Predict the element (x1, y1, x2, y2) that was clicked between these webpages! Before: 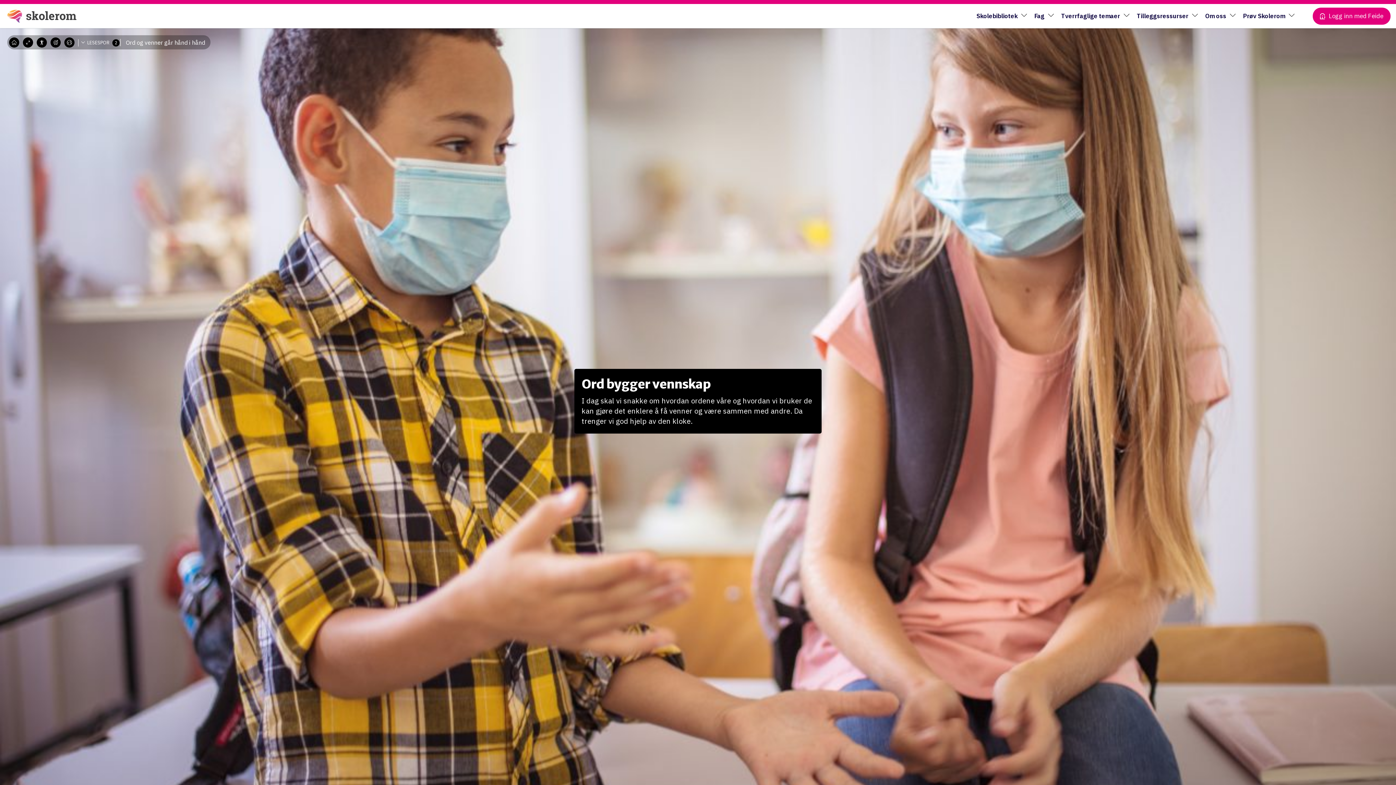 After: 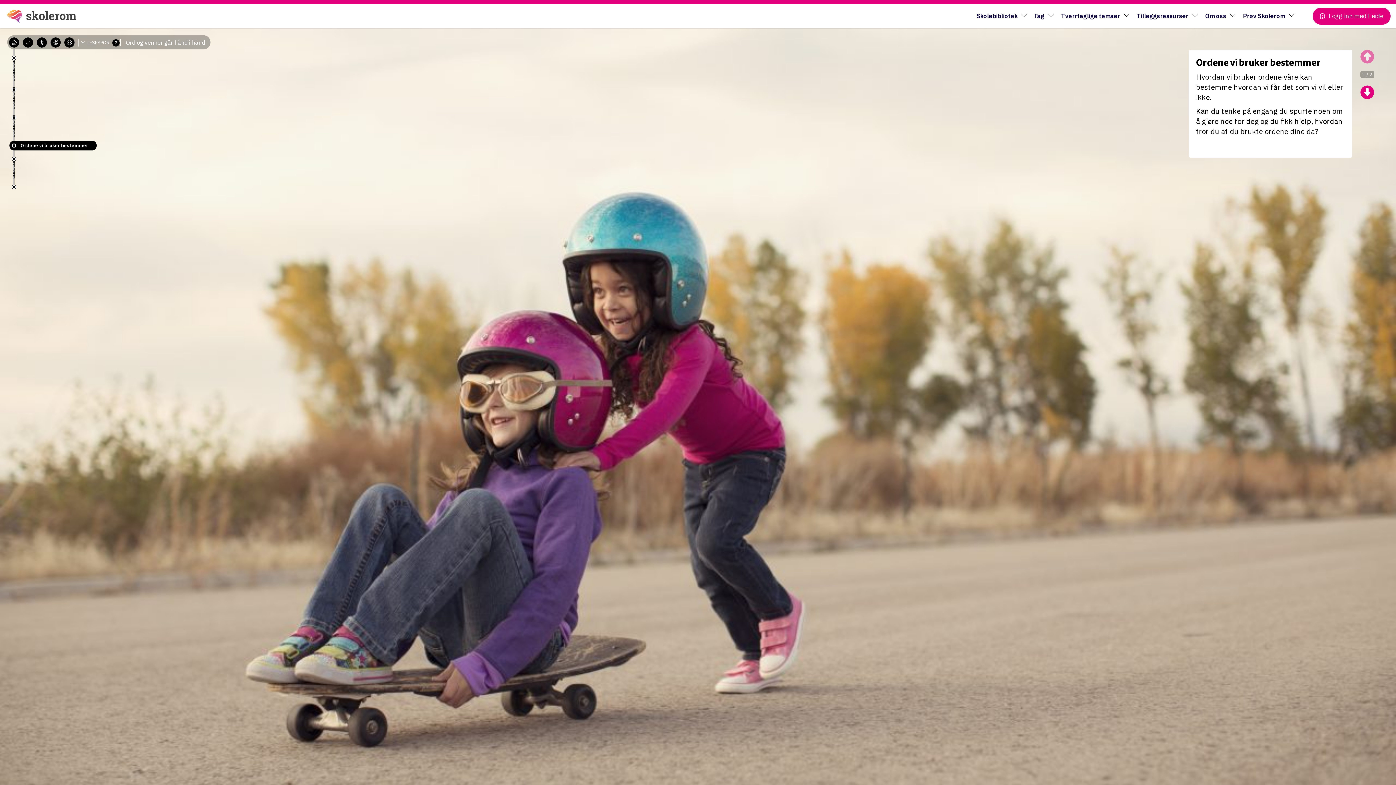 Action: bbox: (9, 136, 90, 145) label: Ordene vi bruker bestemmer 